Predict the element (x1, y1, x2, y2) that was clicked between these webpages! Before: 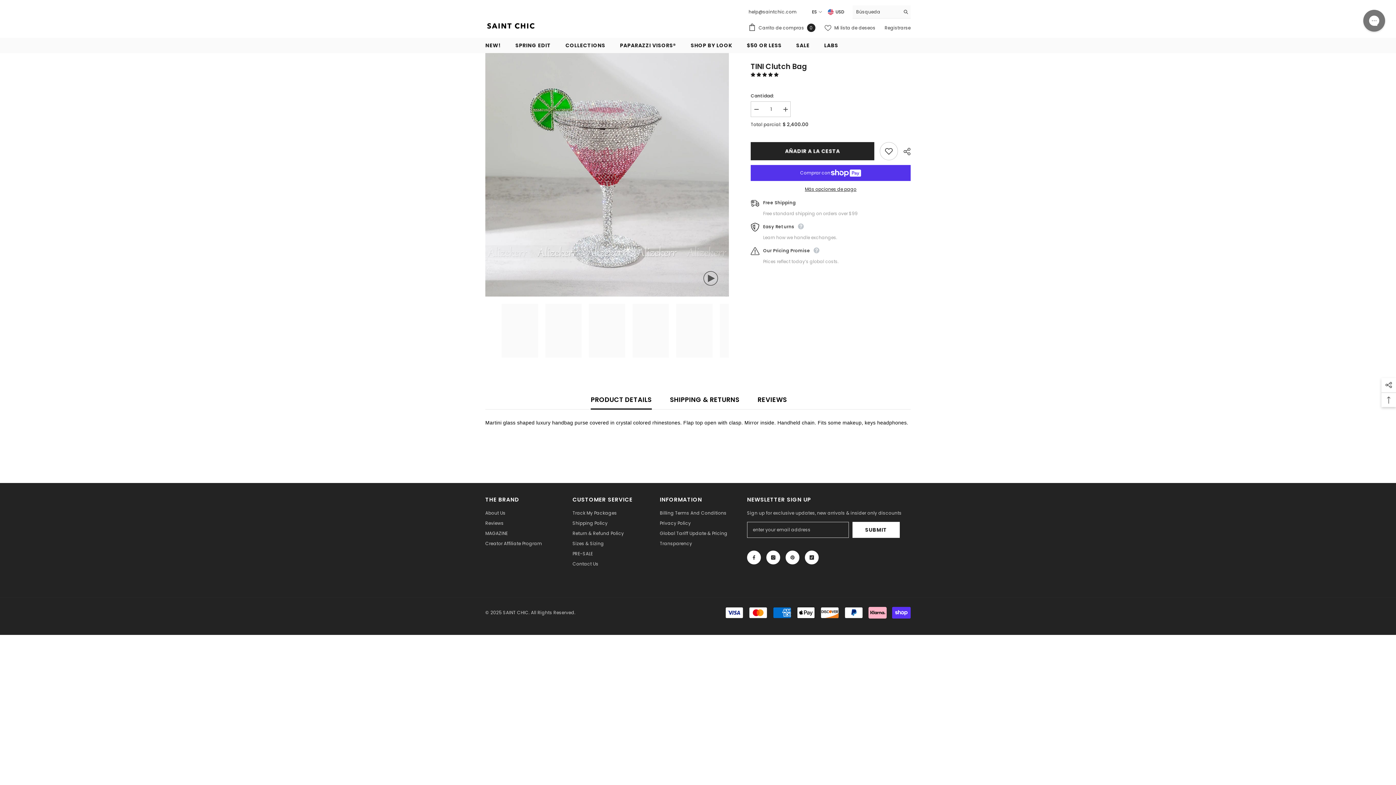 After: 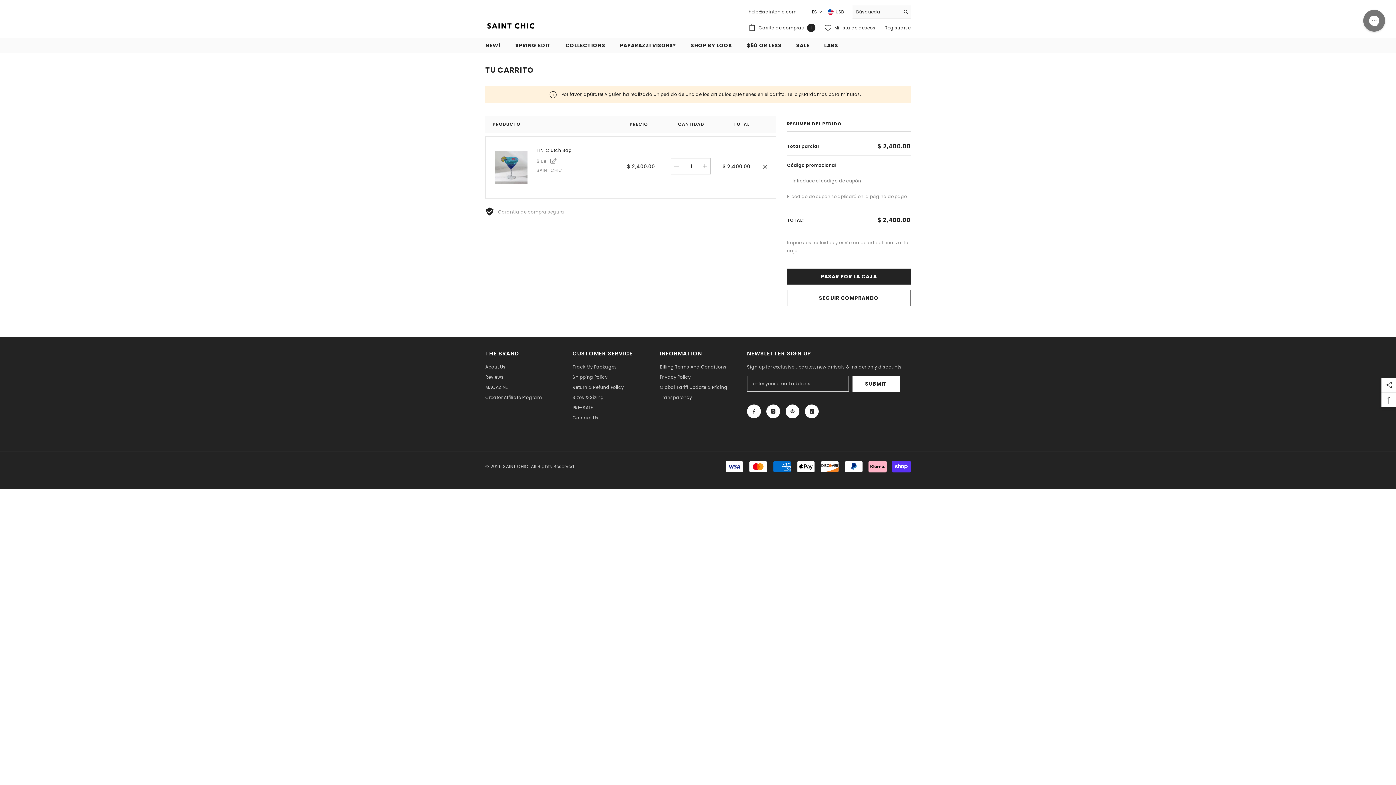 Action: label:  CUOTA bbox: (898, 142, 910, 160)